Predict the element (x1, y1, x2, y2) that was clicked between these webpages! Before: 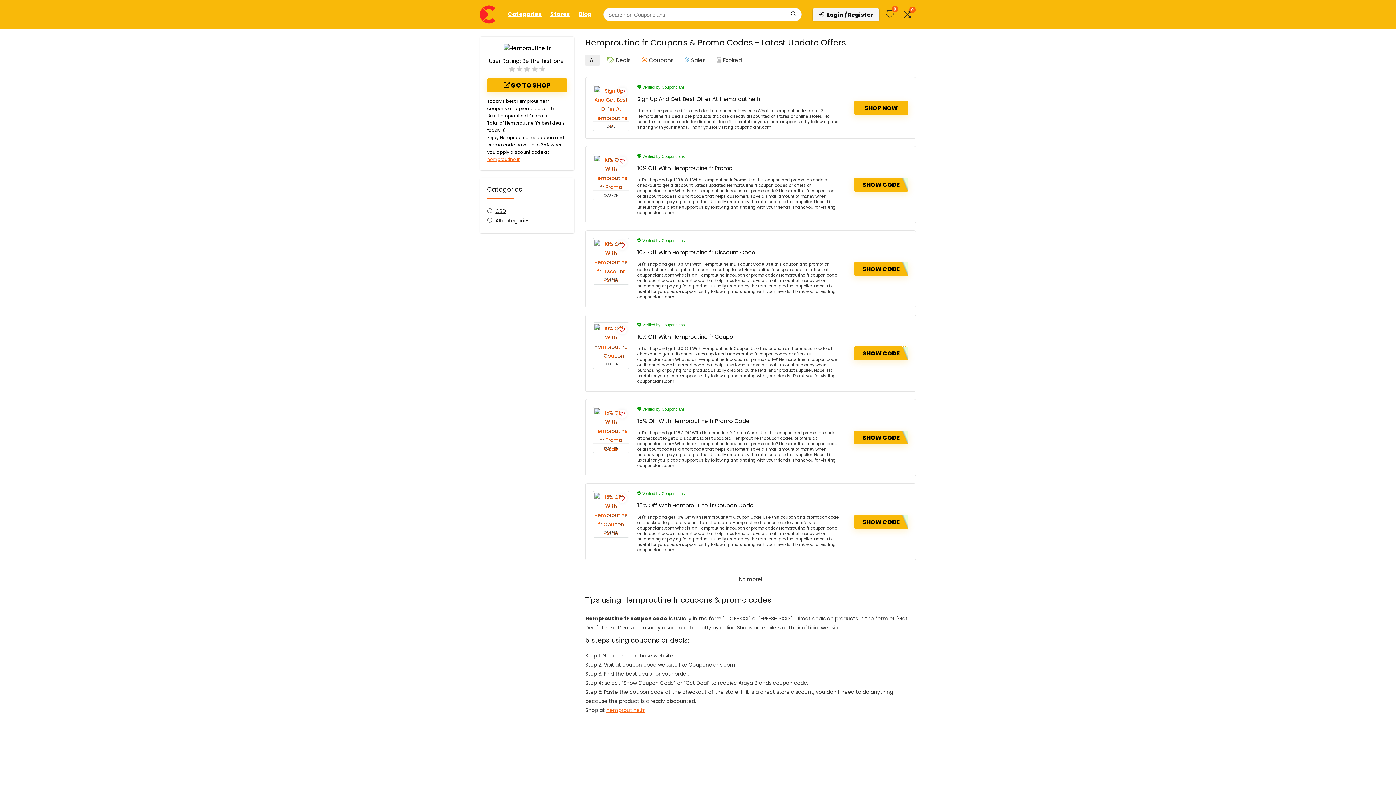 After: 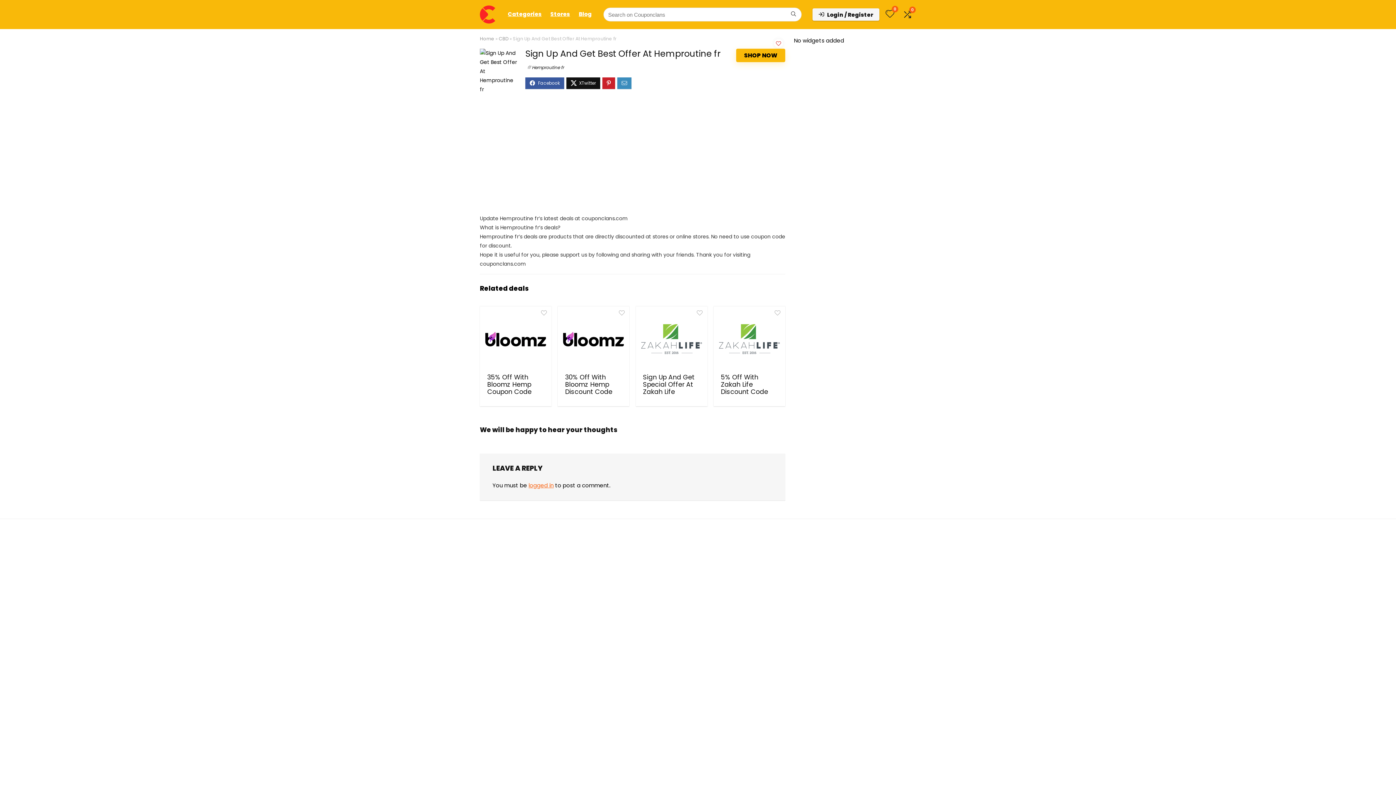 Action: bbox: (593, 85, 629, 121)